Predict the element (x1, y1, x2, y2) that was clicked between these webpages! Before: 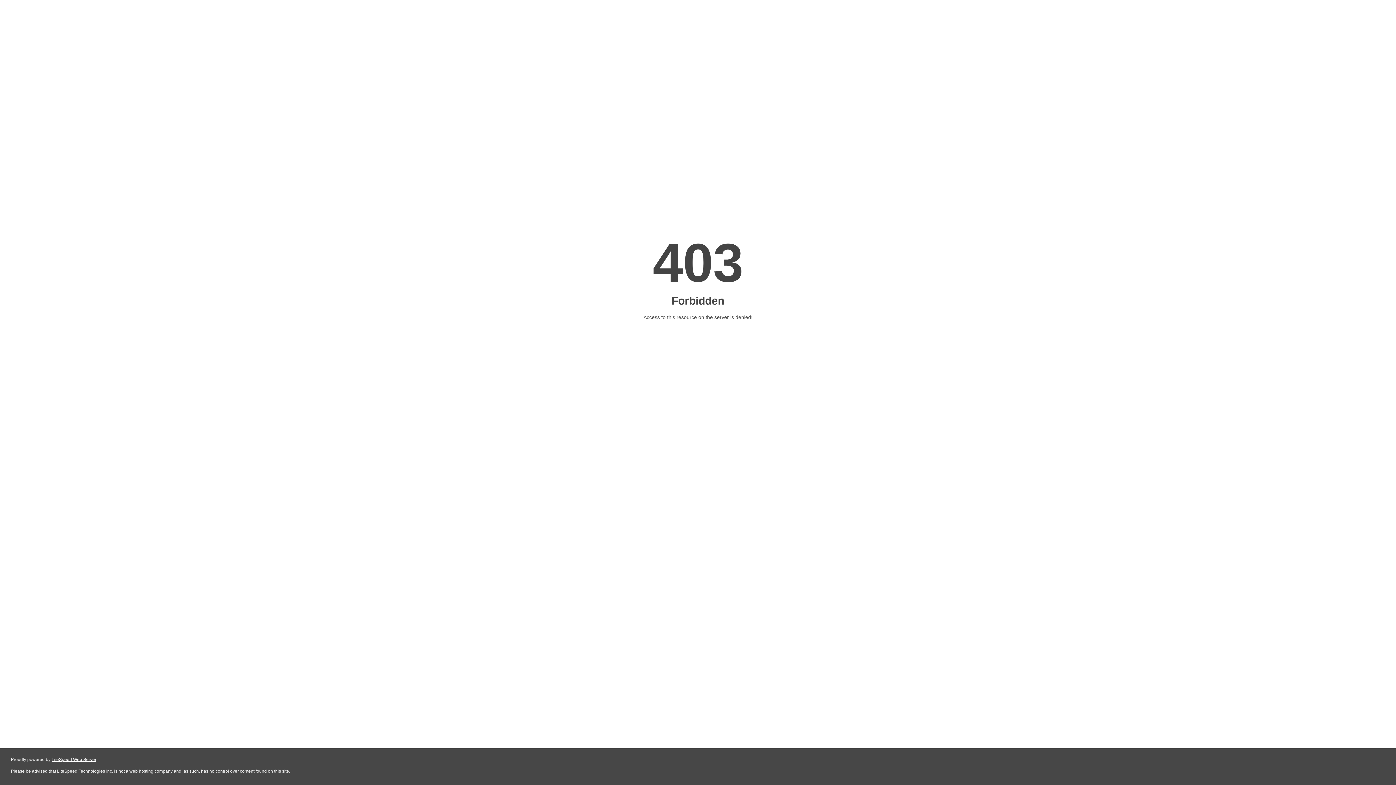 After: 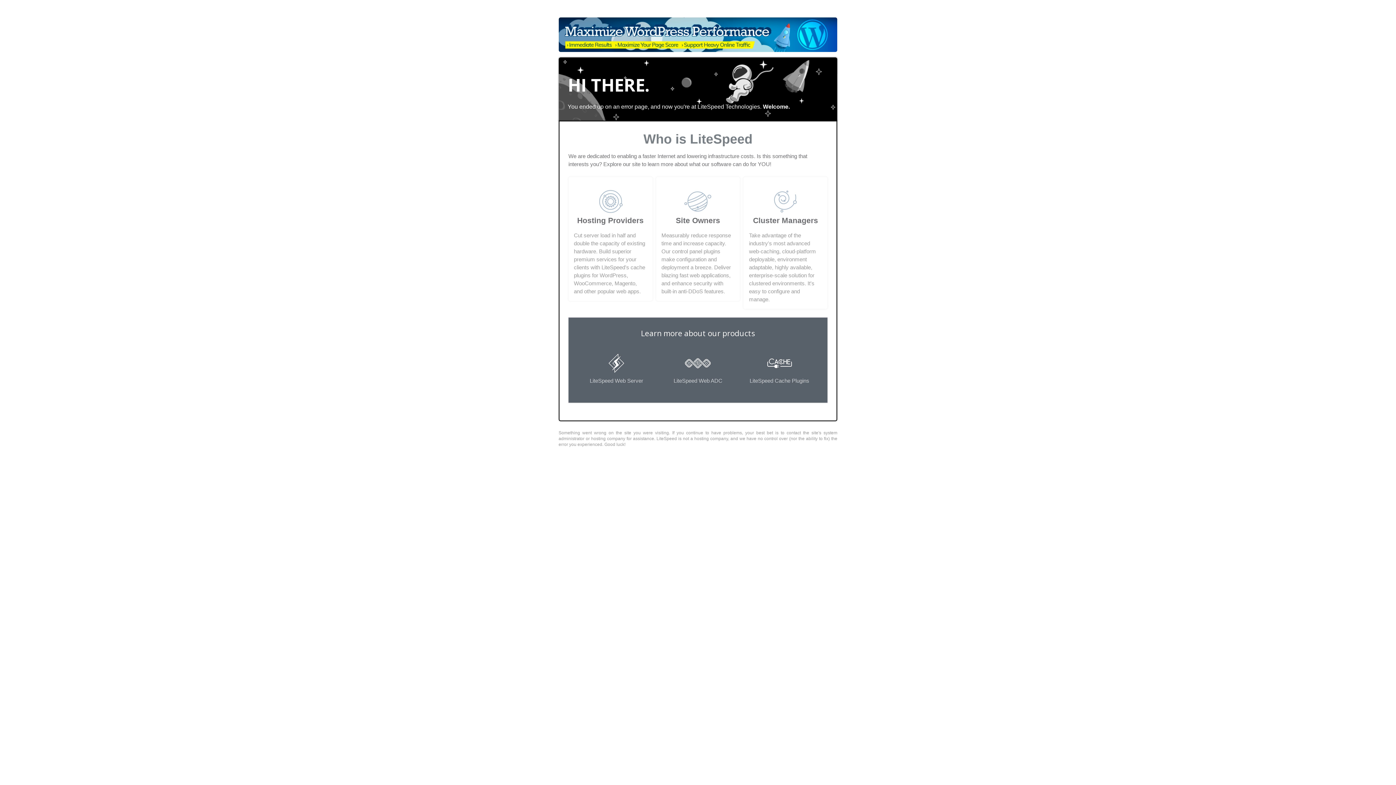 Action: label: LiteSpeed Web Server bbox: (51, 757, 96, 762)